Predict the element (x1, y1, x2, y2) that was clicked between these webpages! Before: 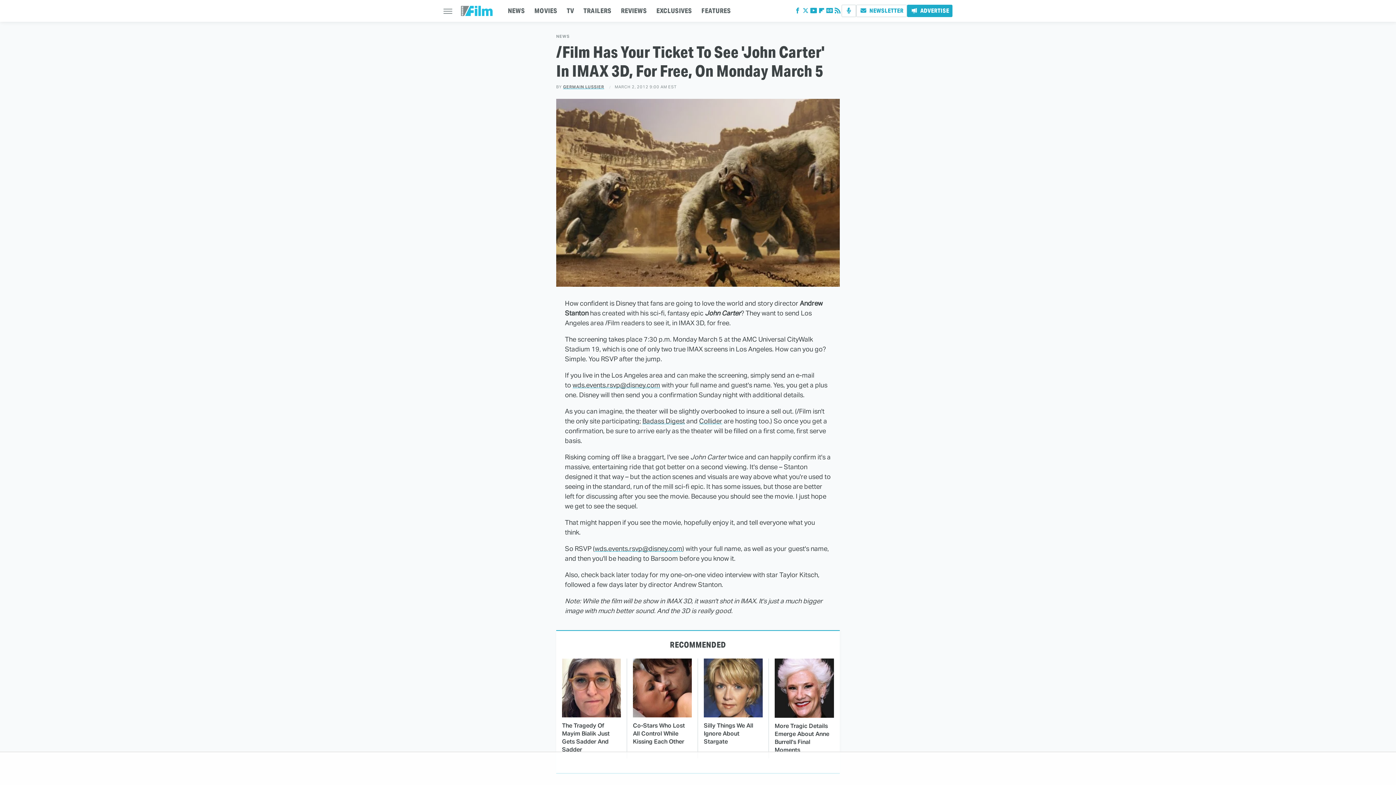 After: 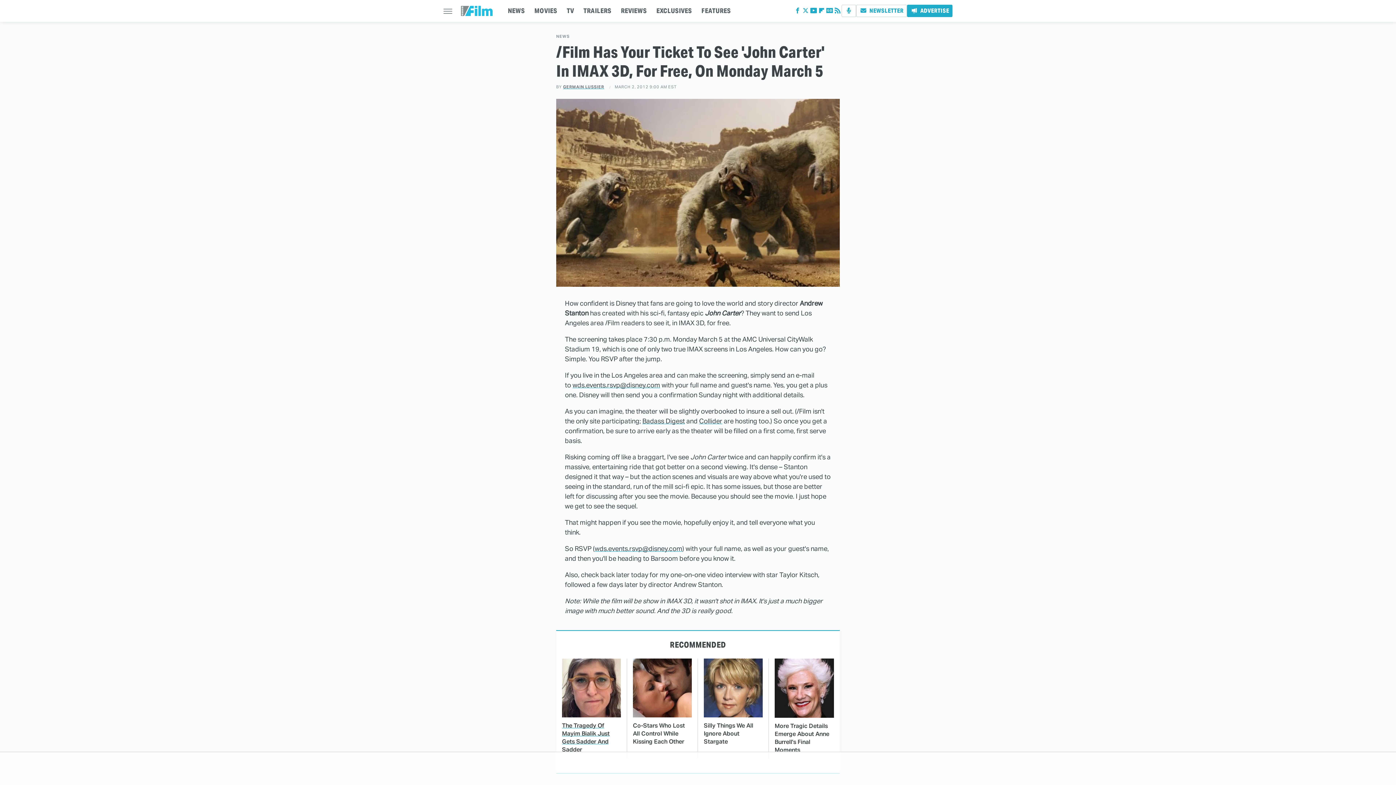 Action: bbox: (562, 659, 621, 717)